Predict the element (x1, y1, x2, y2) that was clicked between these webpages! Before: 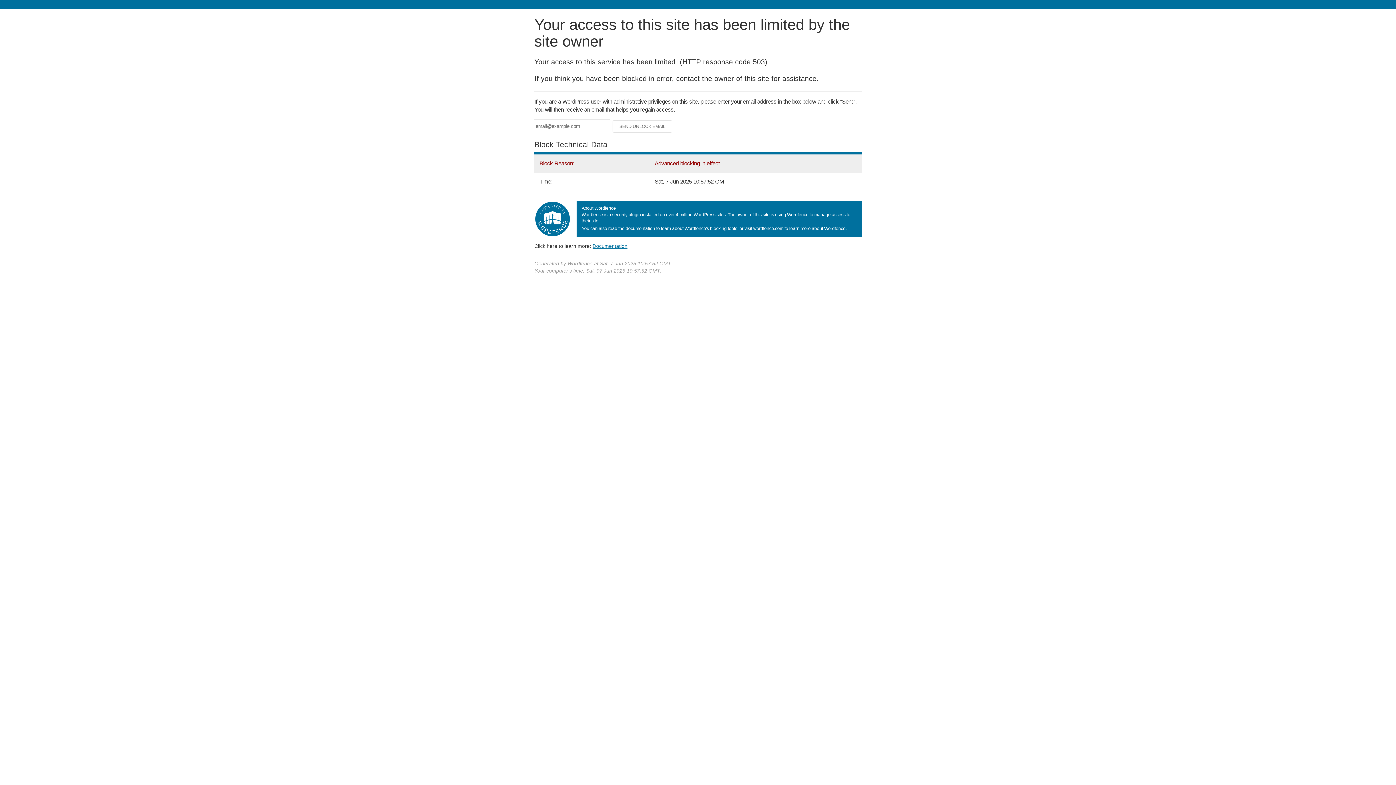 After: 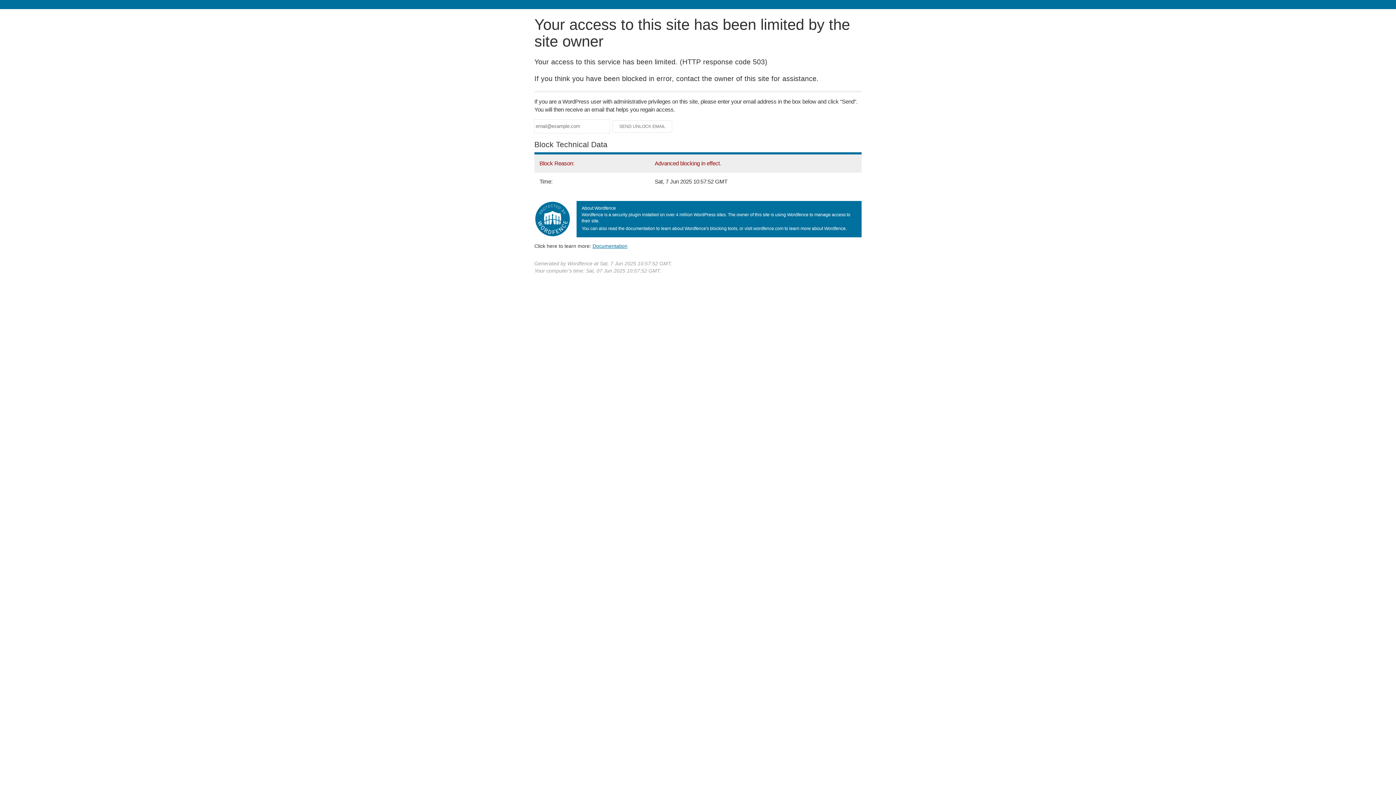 Action: bbox: (592, 243, 627, 248) label: Documentation